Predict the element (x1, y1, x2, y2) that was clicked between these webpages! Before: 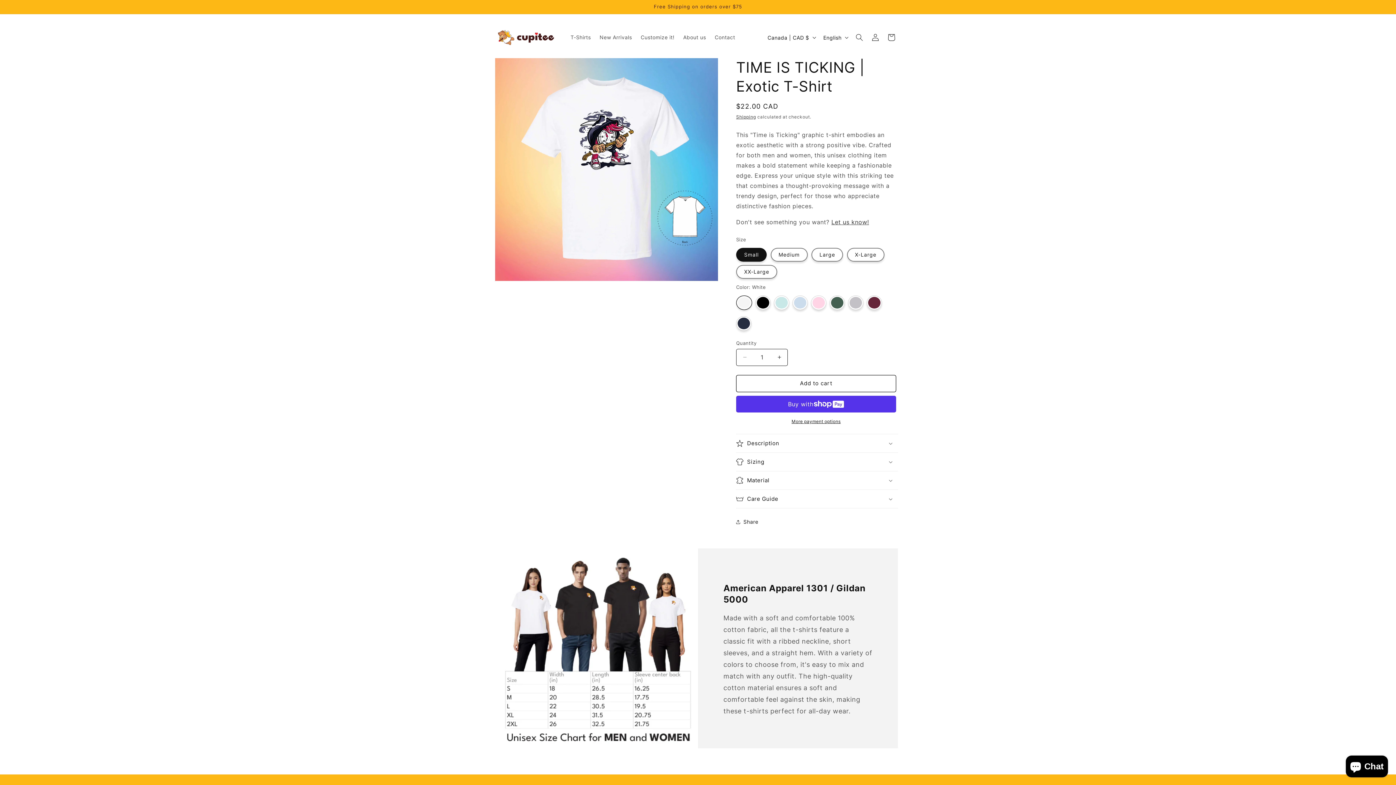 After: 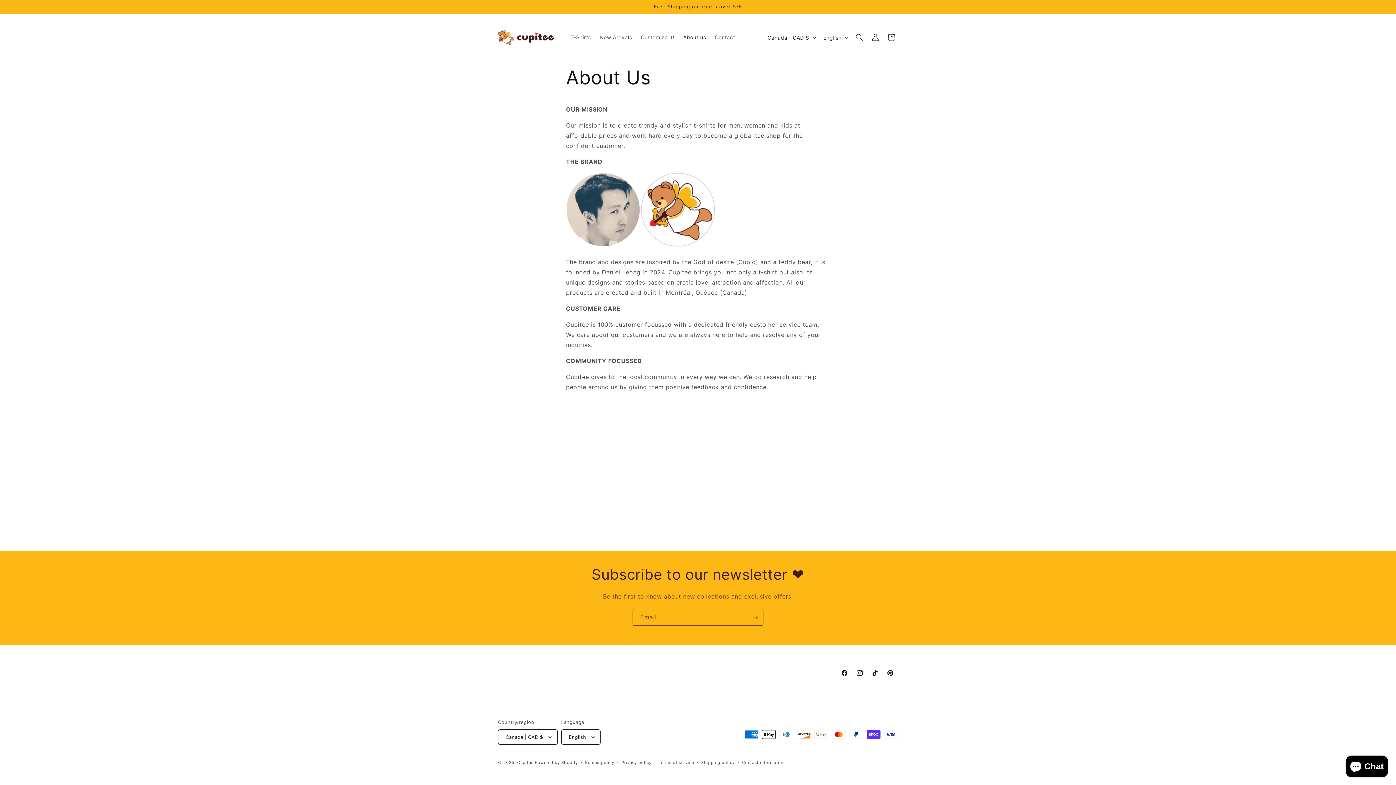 Action: bbox: (679, 29, 710, 45) label: About us